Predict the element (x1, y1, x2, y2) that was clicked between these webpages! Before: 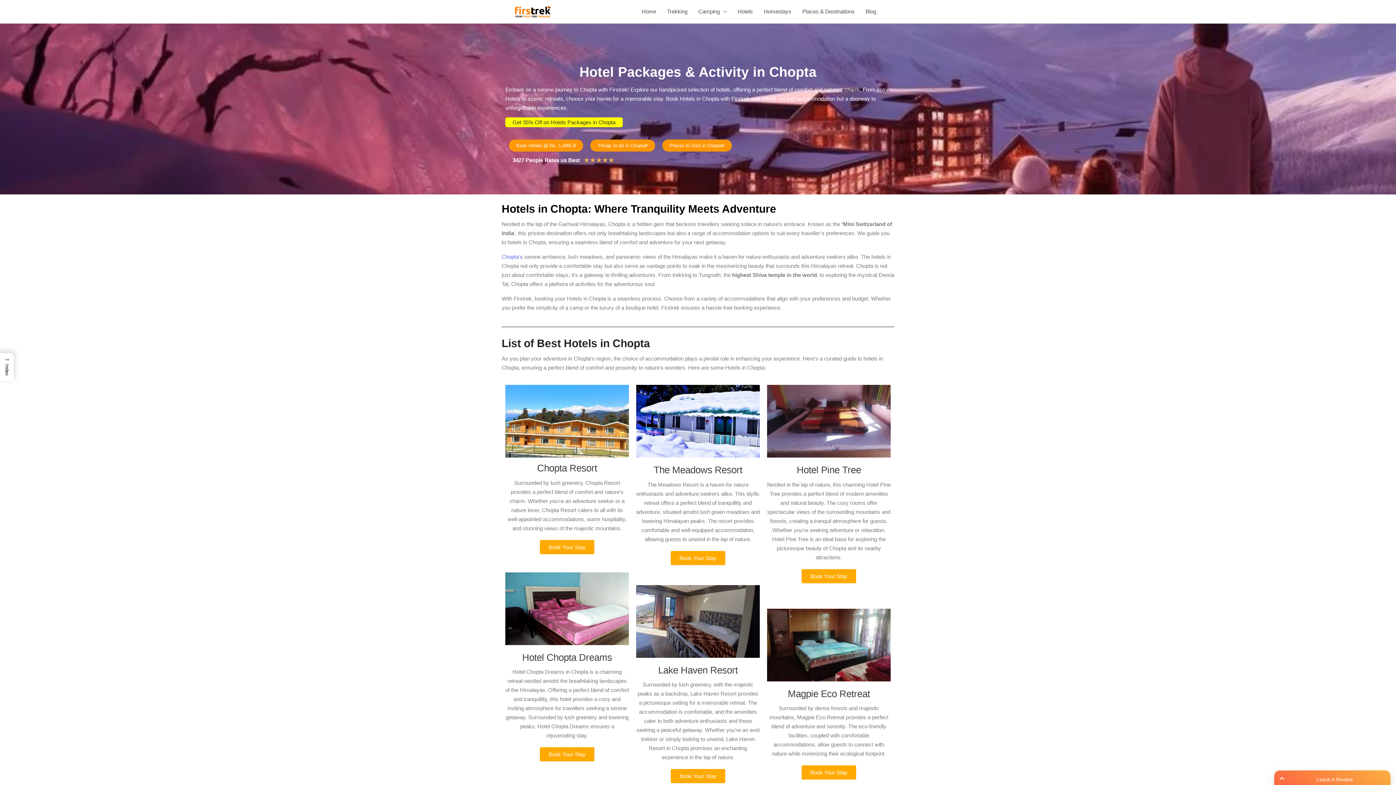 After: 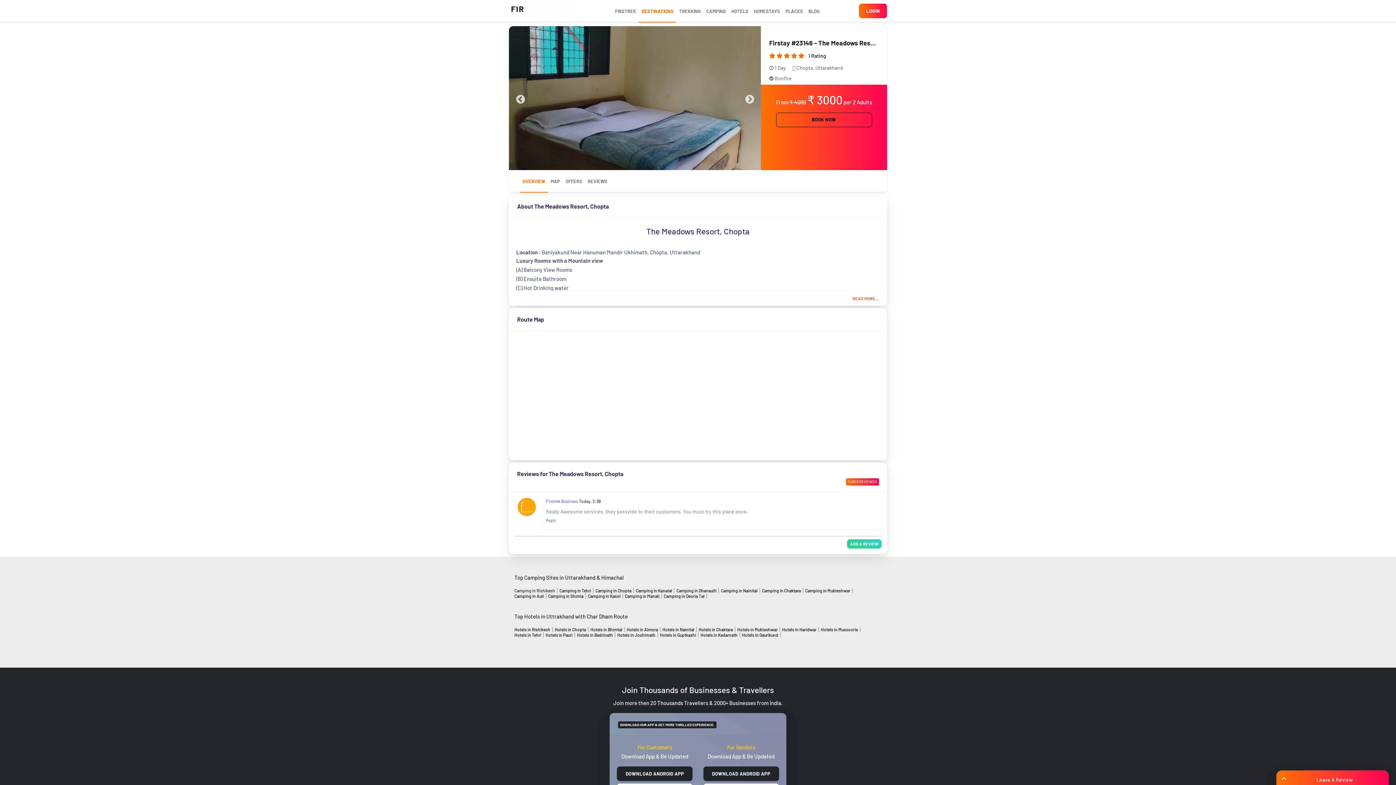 Action: bbox: (636, 417, 759, 424)